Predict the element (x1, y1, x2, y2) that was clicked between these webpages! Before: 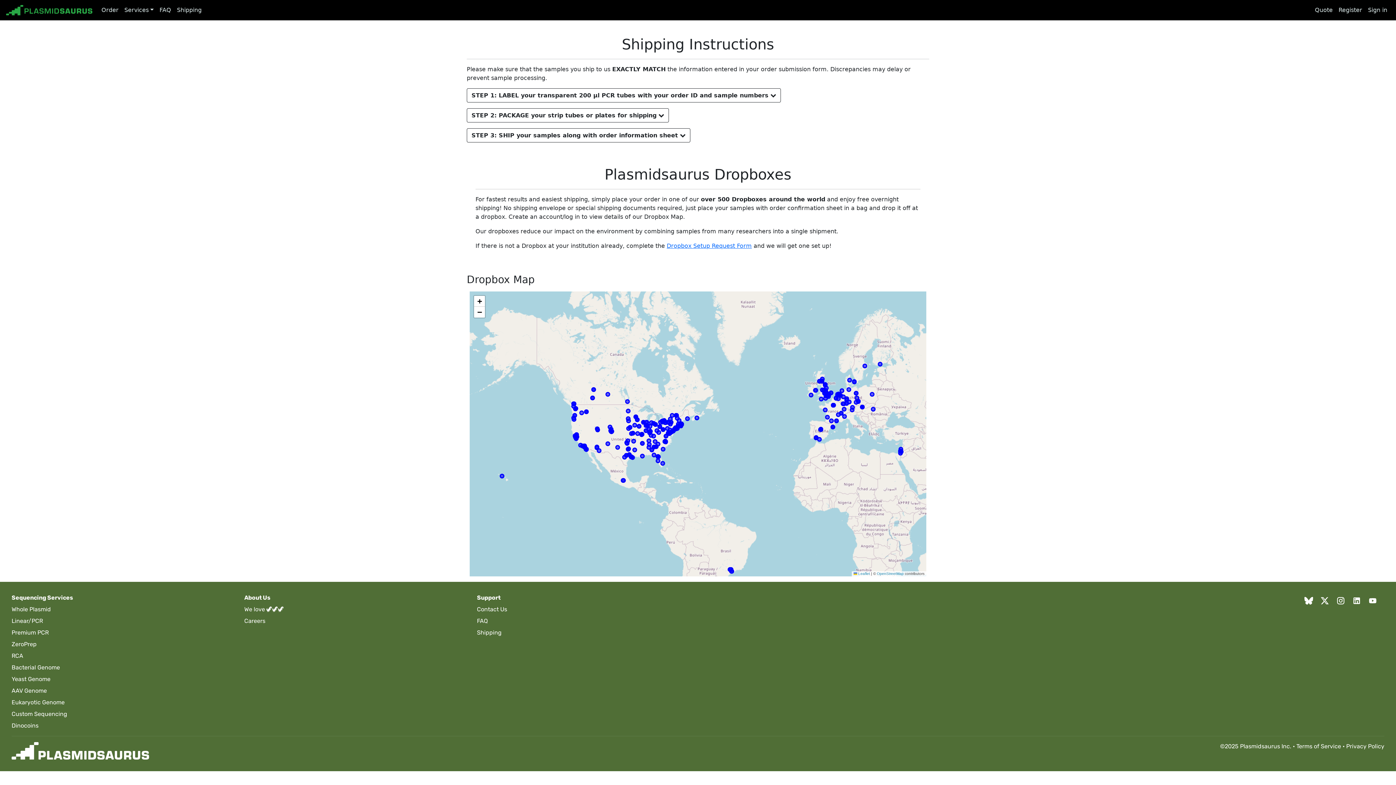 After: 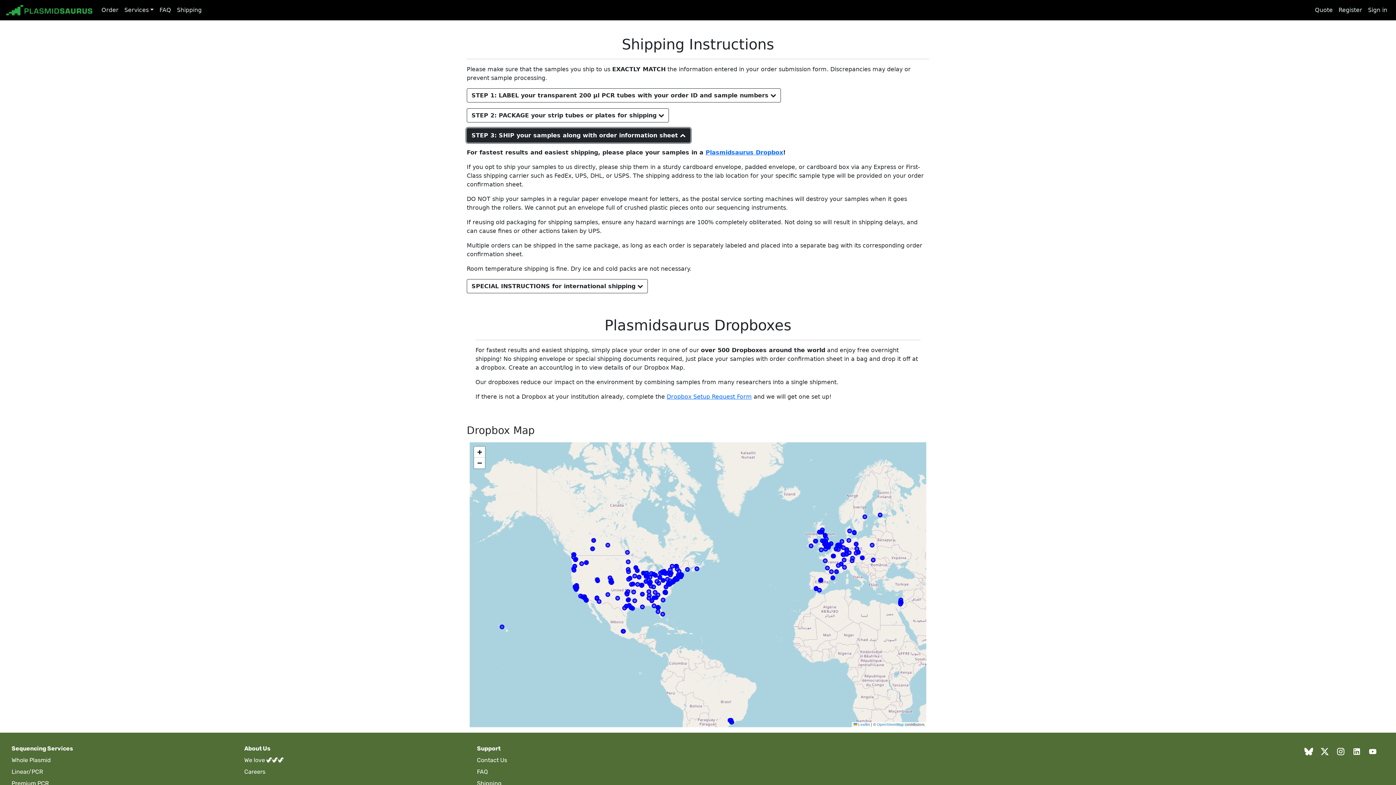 Action: bbox: (466, 128, 690, 142) label: STEP 3: SHIP your samples along with order information sheet 